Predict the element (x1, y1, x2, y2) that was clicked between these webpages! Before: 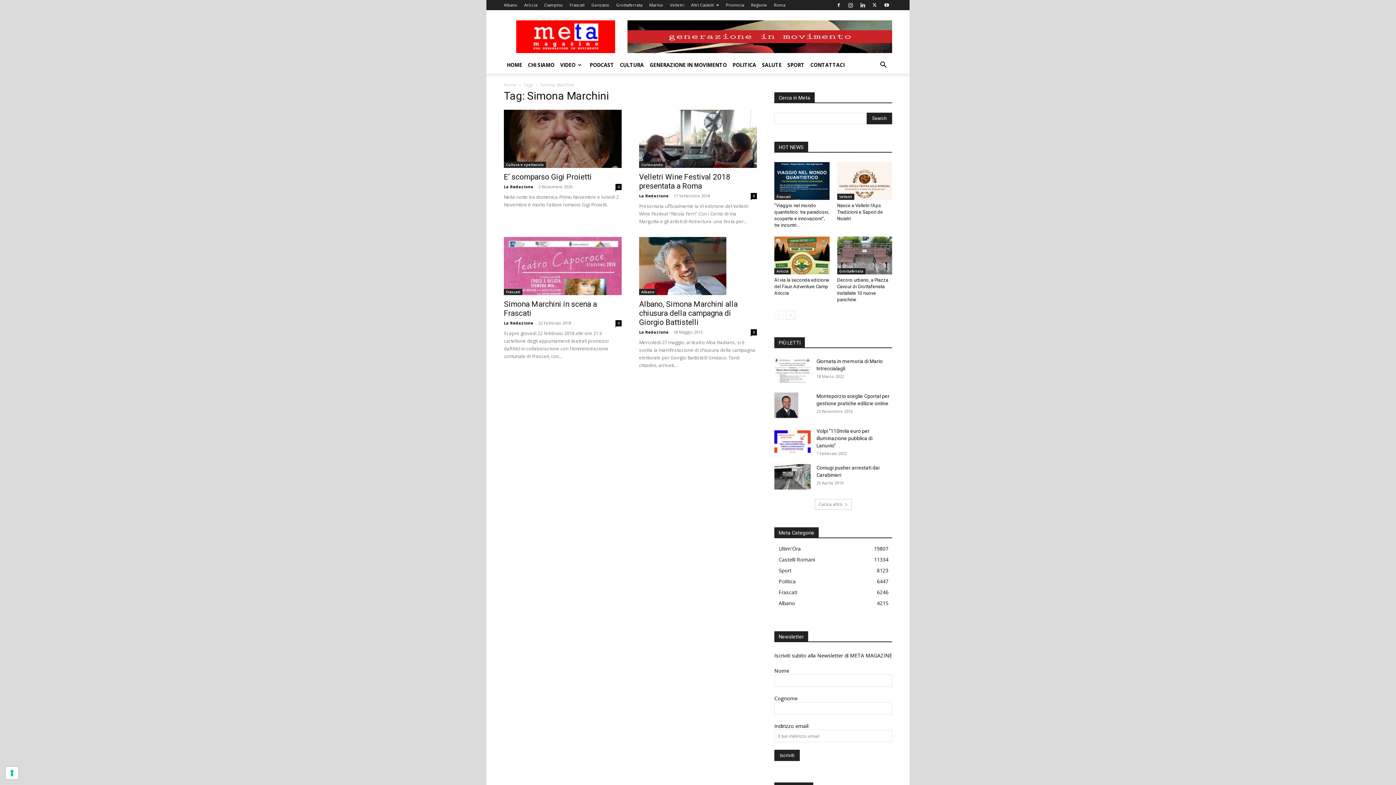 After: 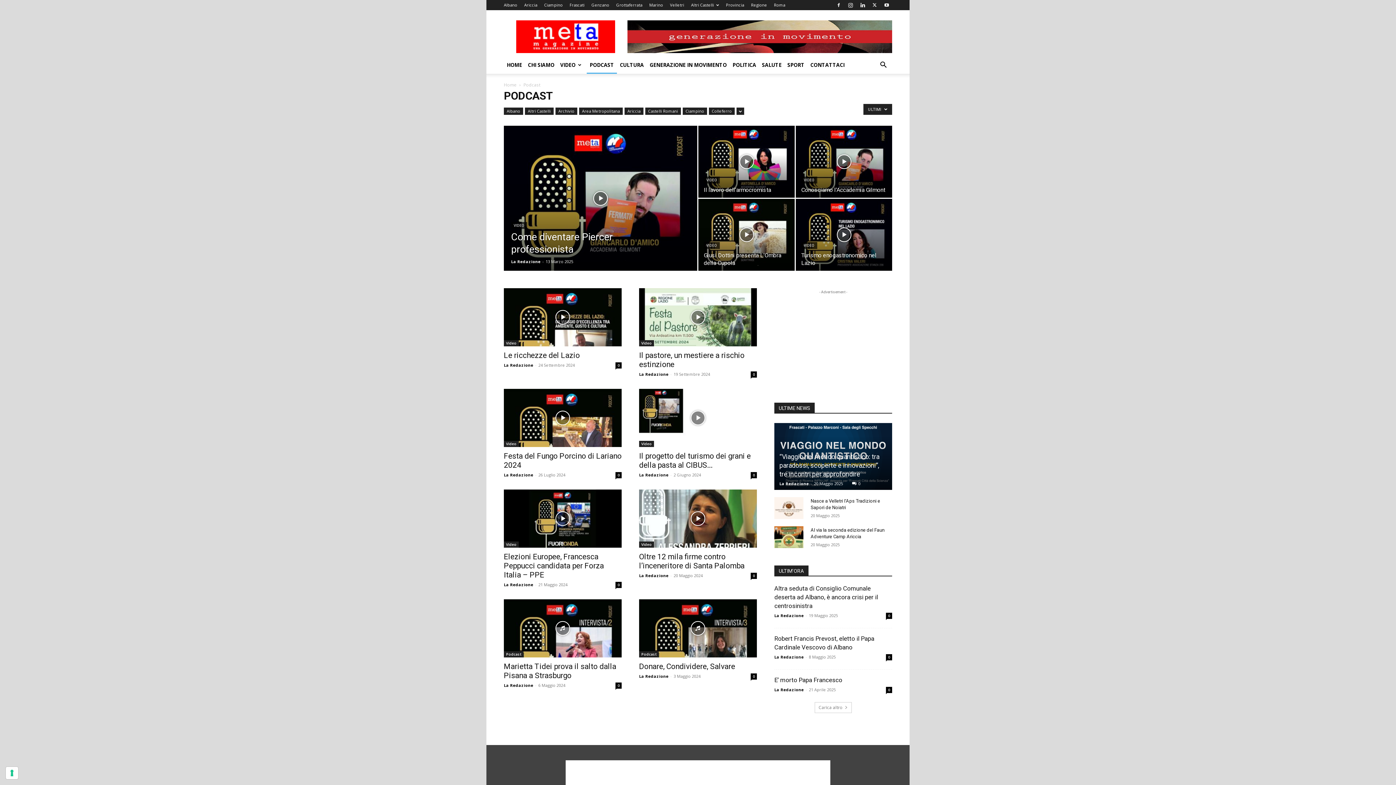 Action: label: PODCAST bbox: (586, 56, 617, 73)